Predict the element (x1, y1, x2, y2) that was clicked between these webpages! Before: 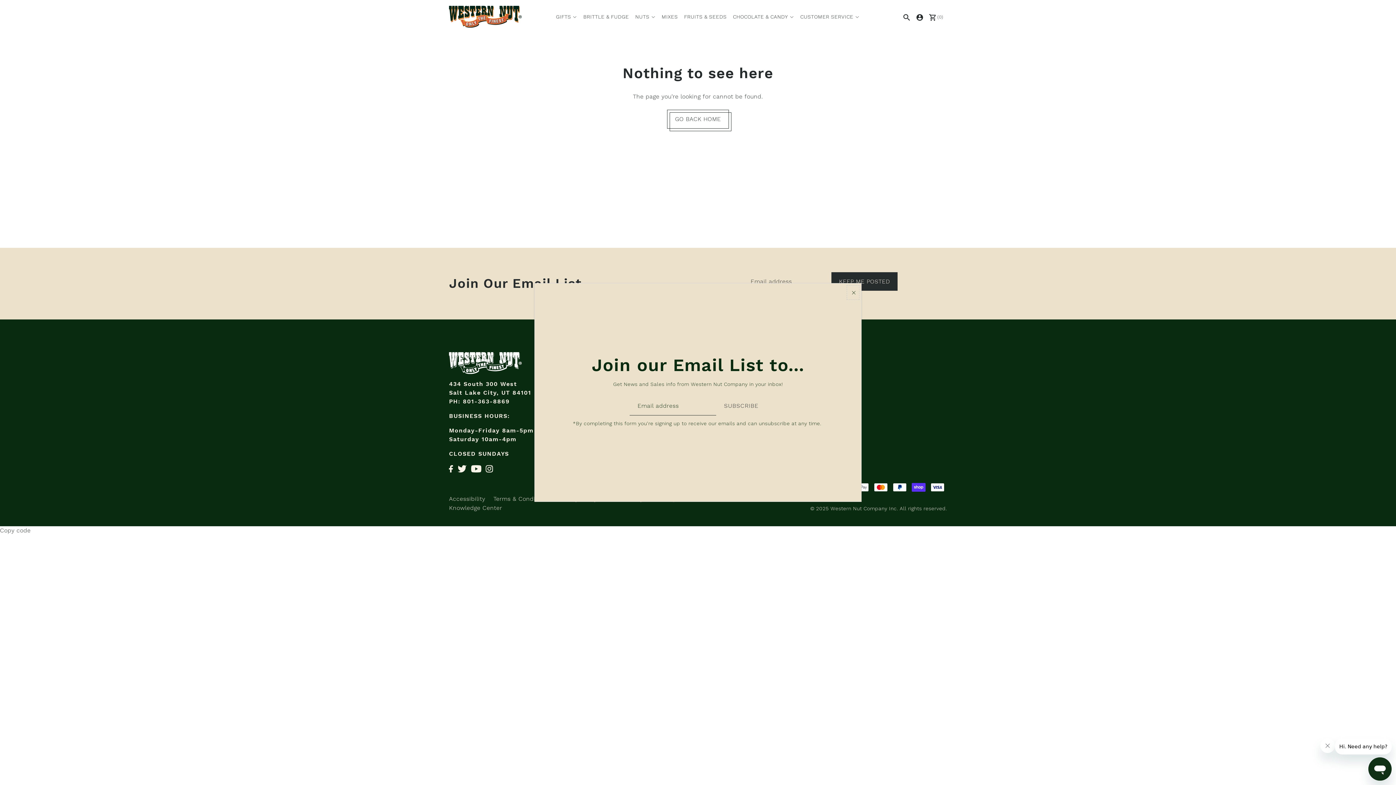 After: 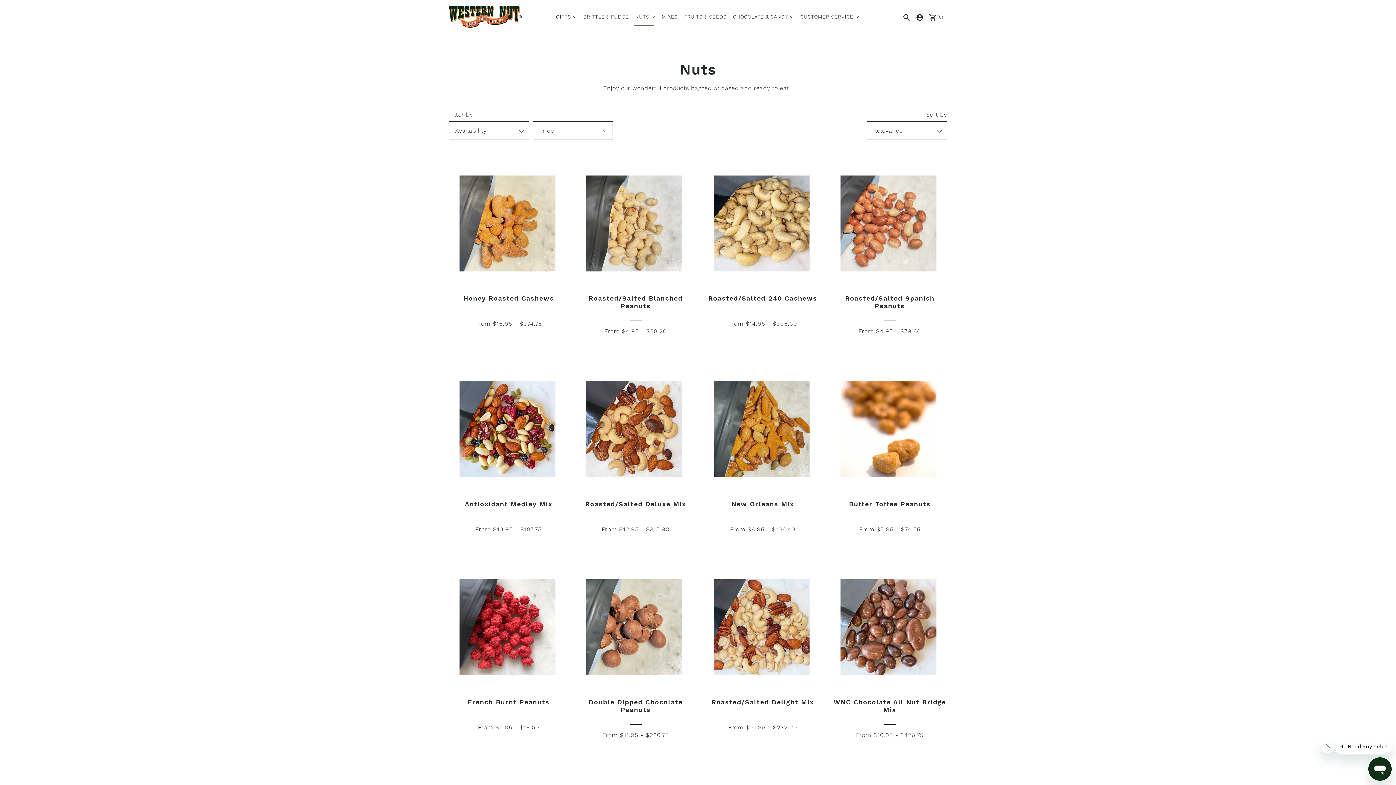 Action: label: NUTS  bbox: (632, 7, 655, 25)